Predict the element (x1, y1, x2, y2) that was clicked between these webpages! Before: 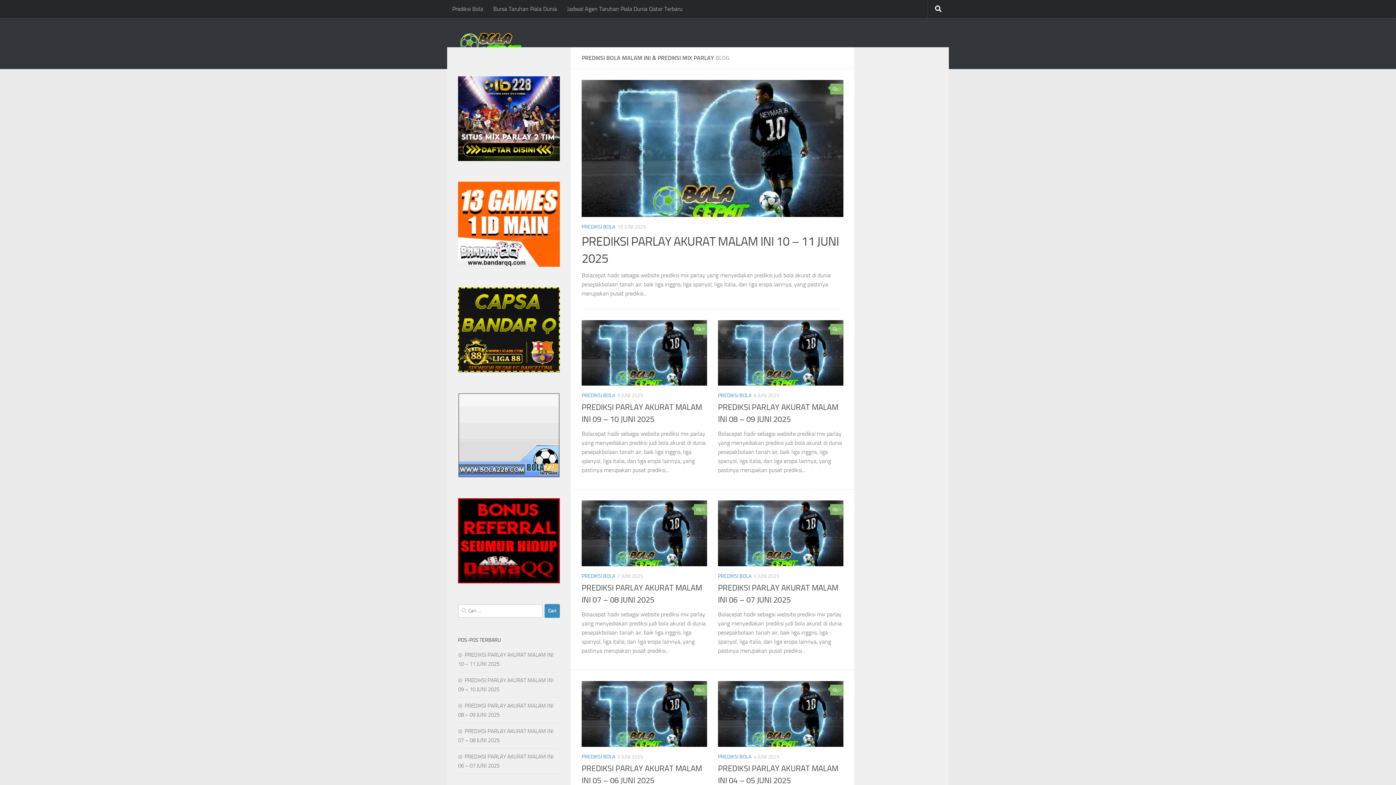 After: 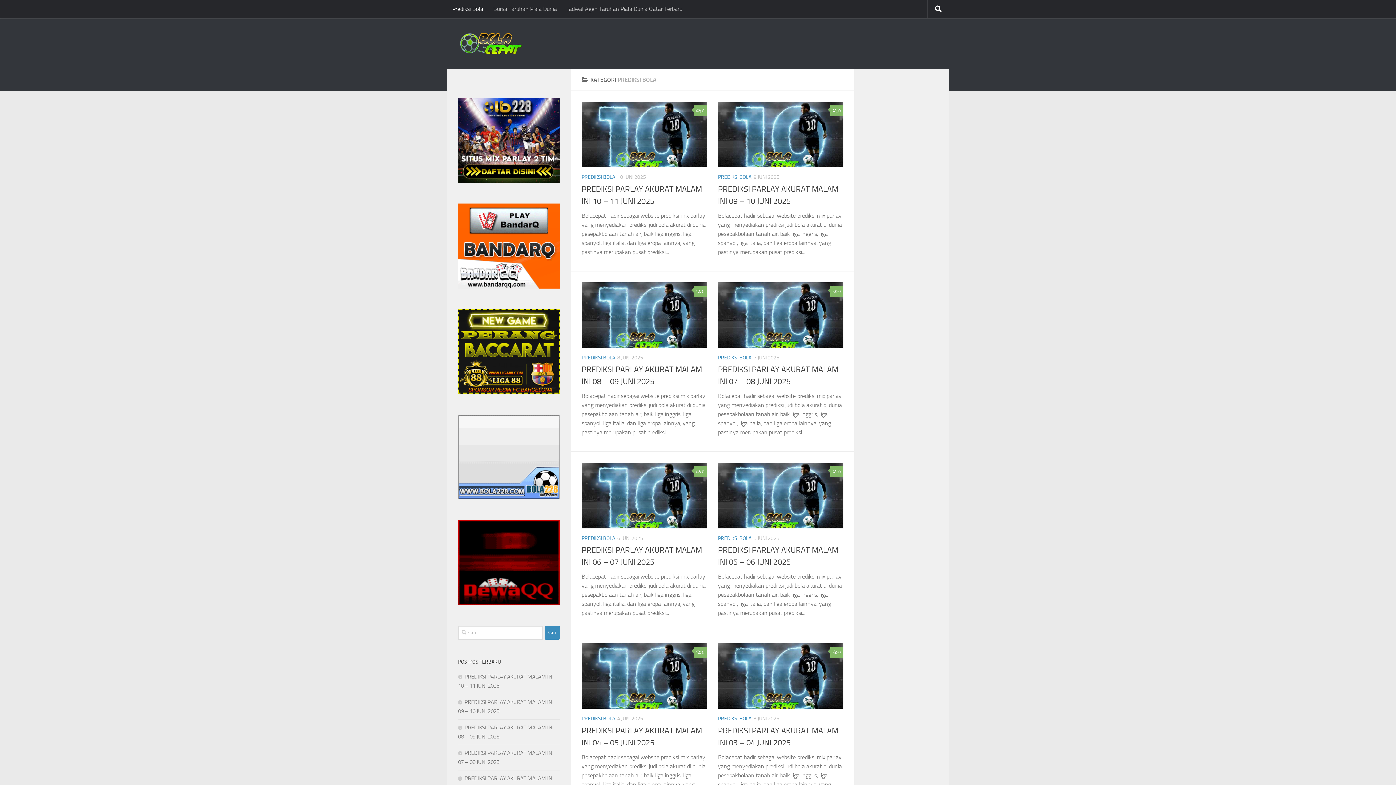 Action: bbox: (581, 223, 615, 230) label: PREDIKSI BOLA